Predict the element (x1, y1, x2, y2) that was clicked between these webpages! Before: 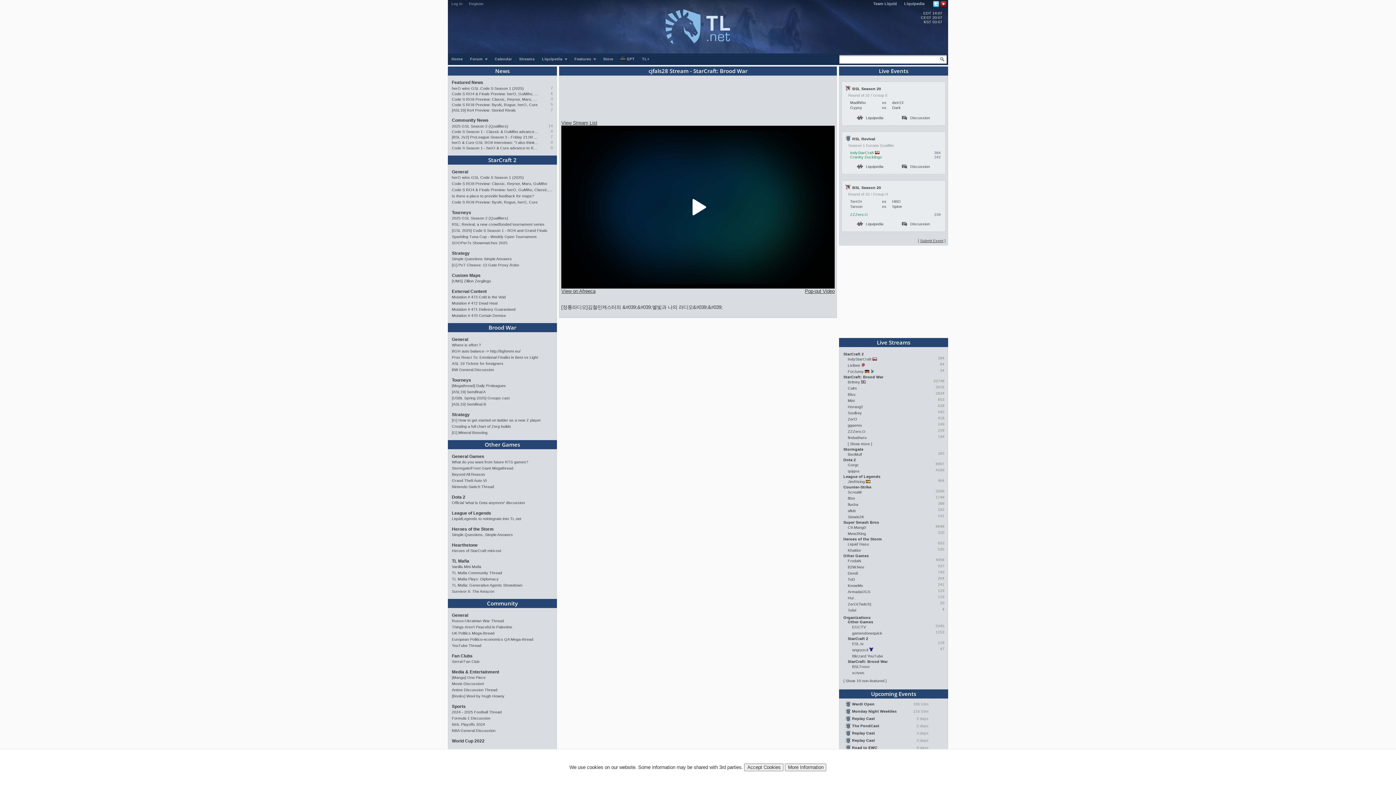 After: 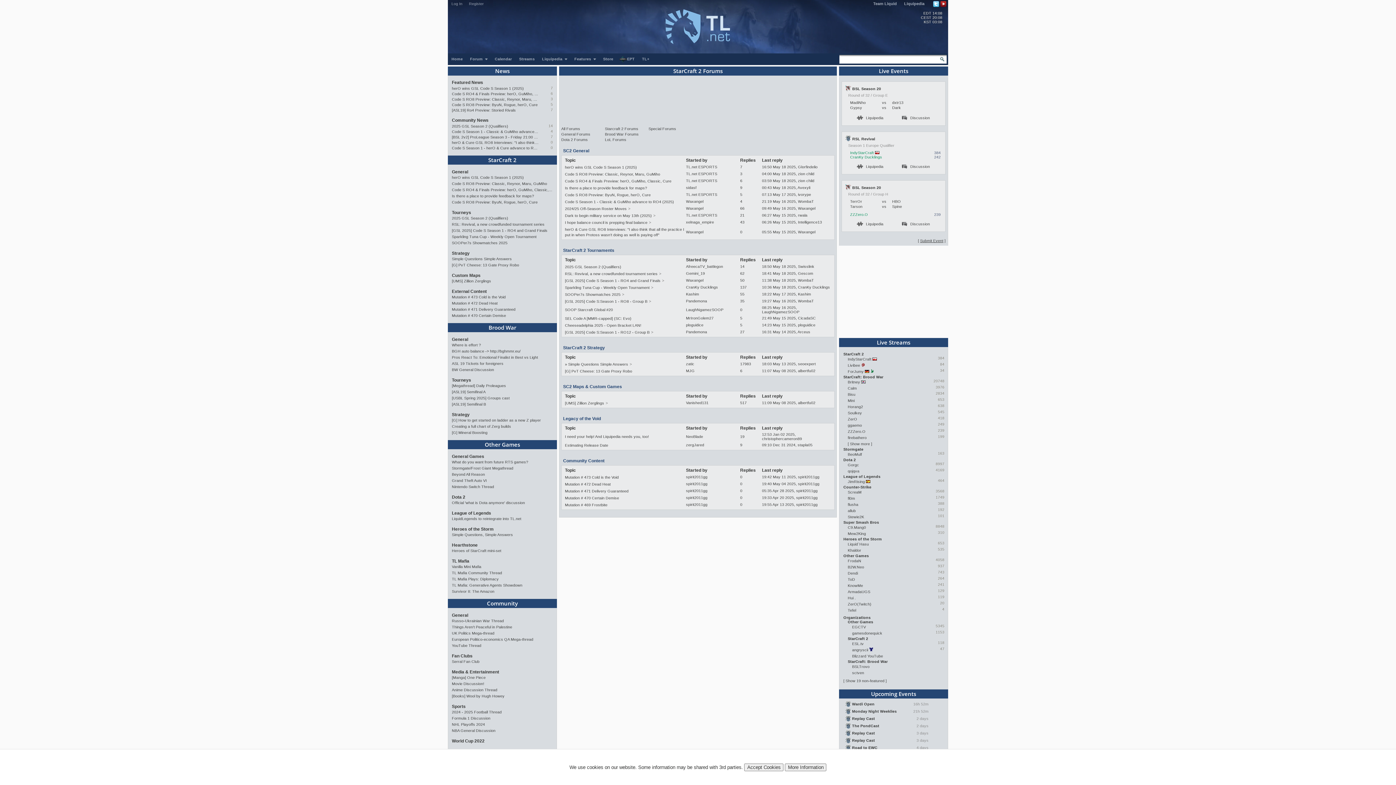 Action: label: StarCraft 2 bbox: (448, 155, 557, 164)